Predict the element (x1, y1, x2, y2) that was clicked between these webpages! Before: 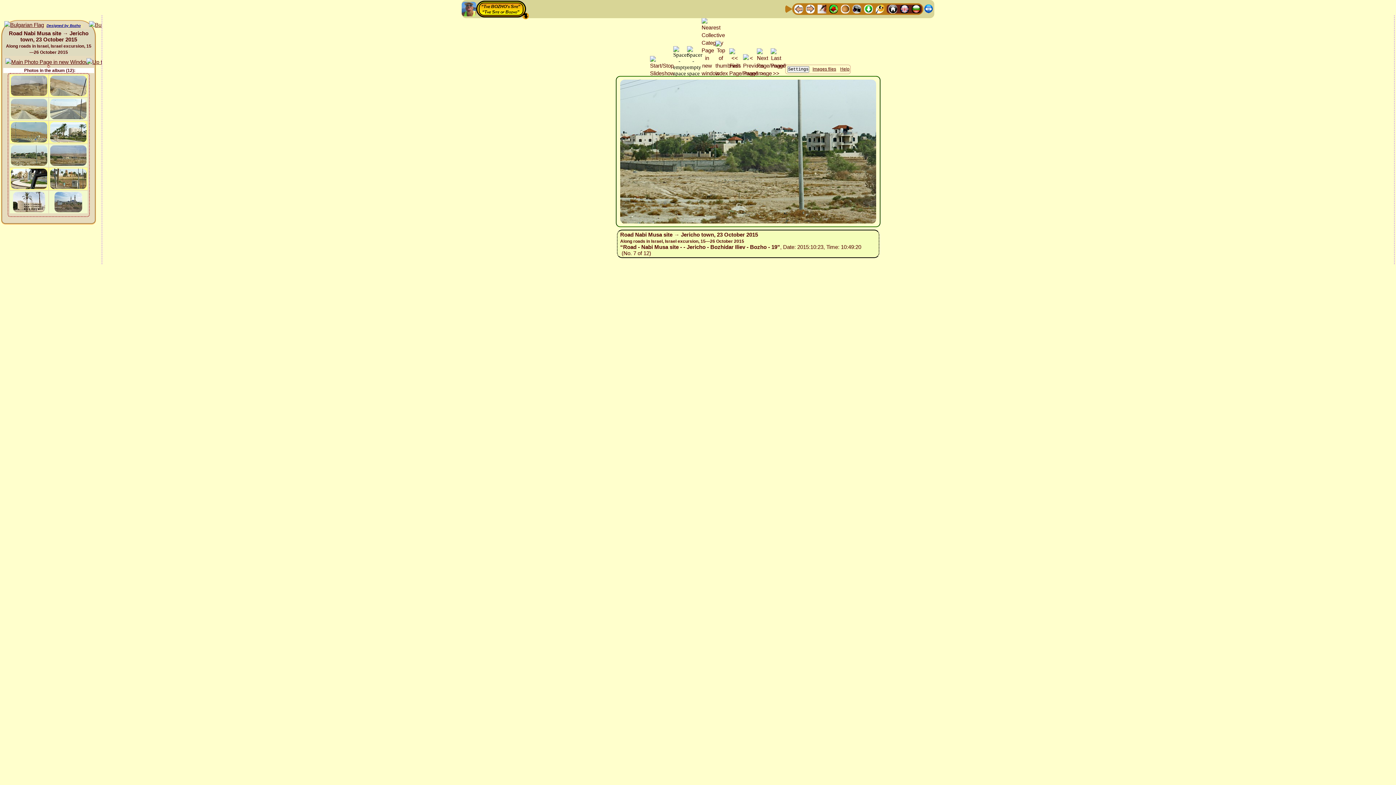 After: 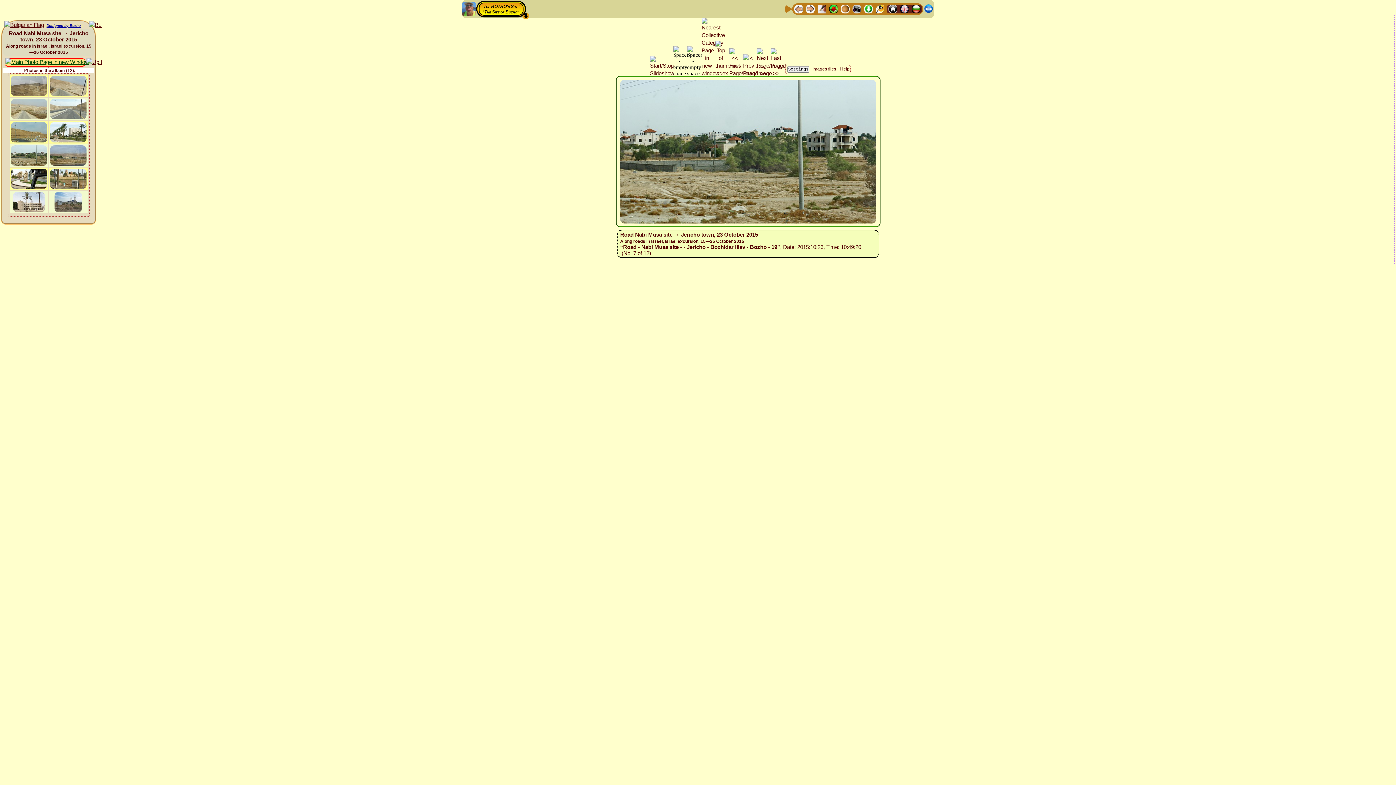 Action: bbox: (4, 58, 85, 65)